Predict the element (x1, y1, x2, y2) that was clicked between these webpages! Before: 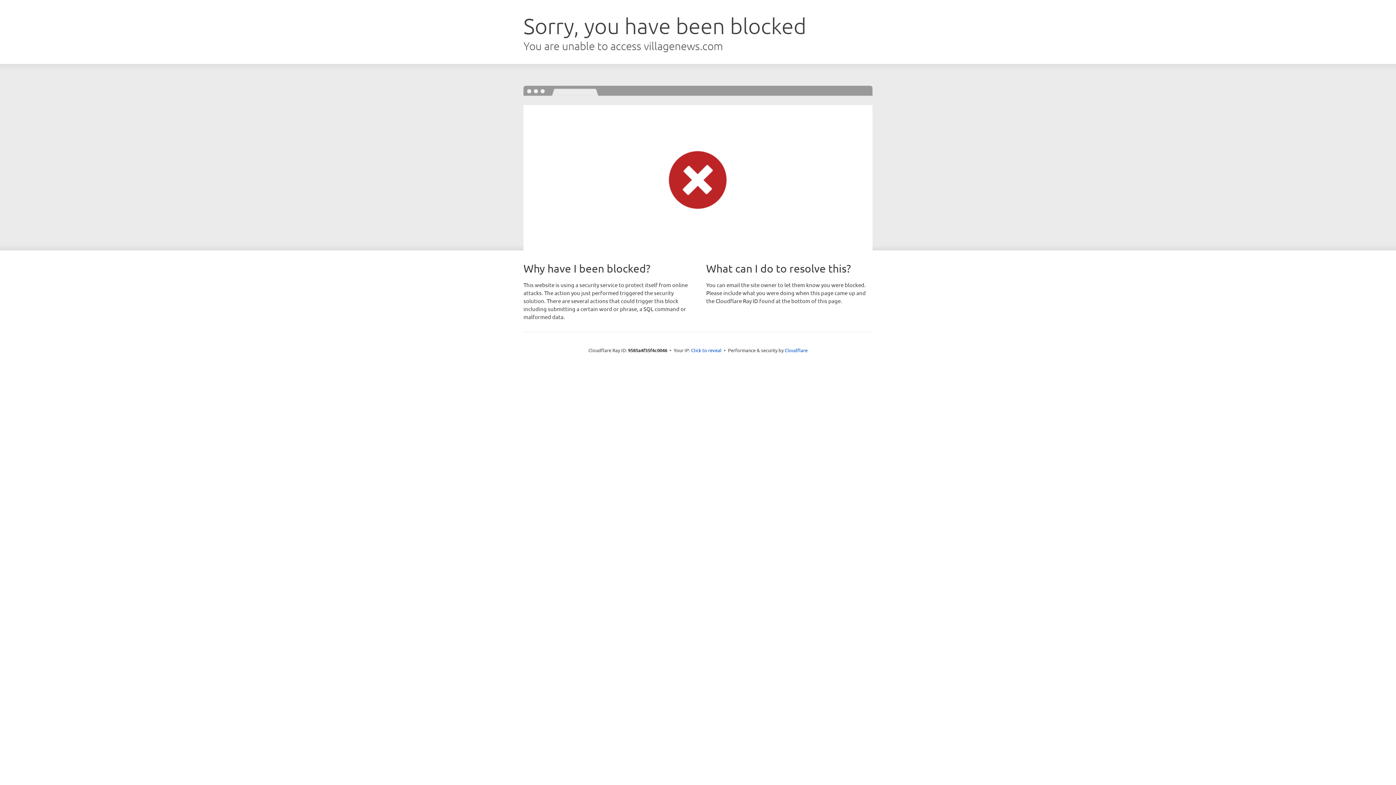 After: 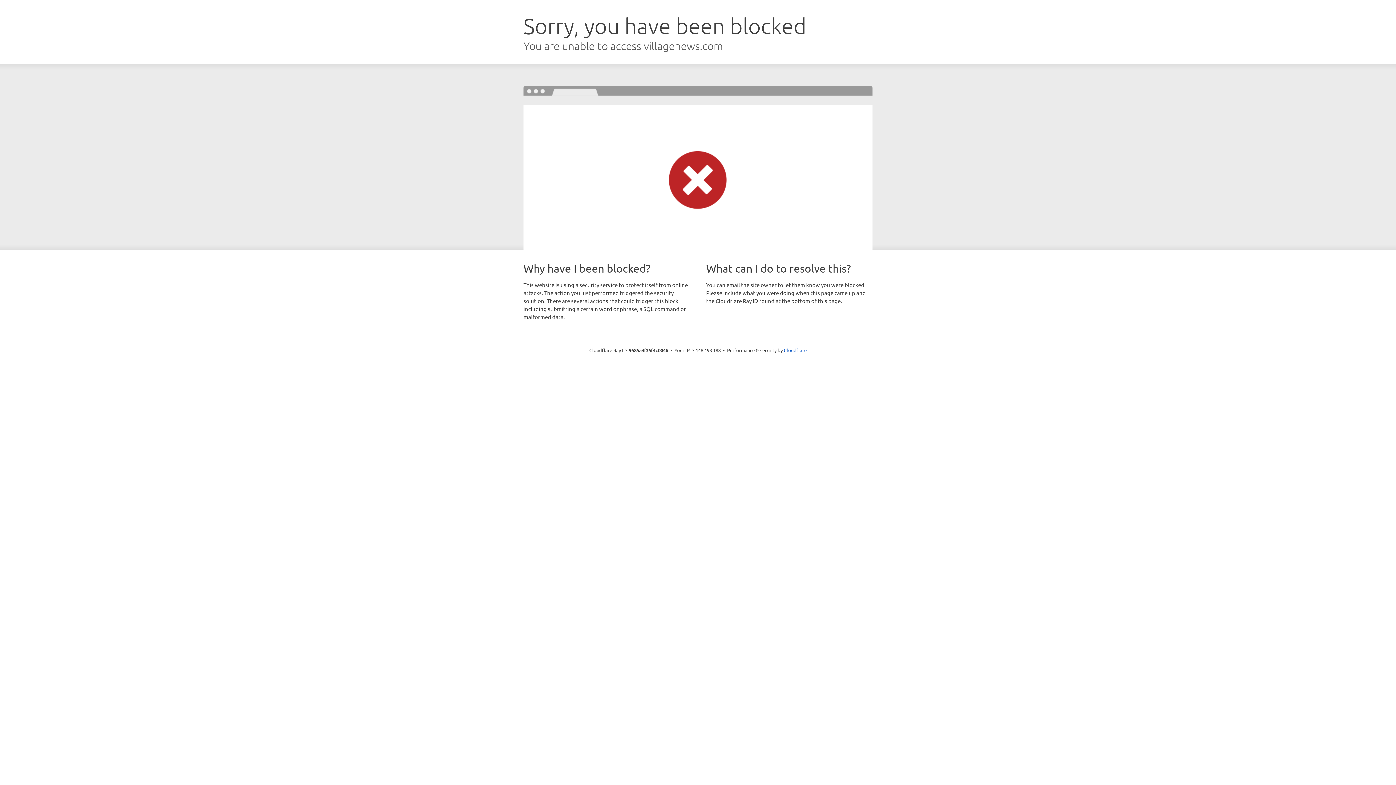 Action: bbox: (691, 346, 721, 353) label: Click to reveal